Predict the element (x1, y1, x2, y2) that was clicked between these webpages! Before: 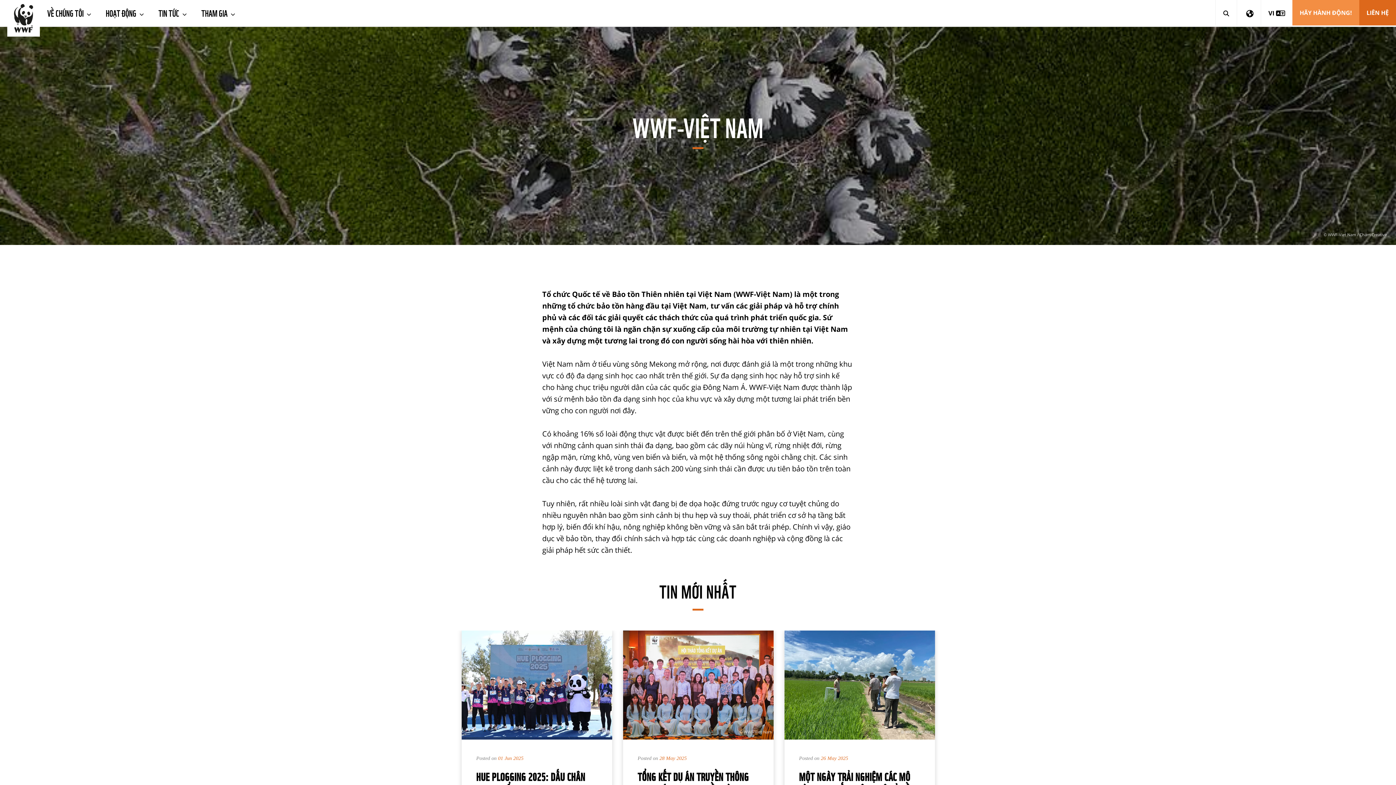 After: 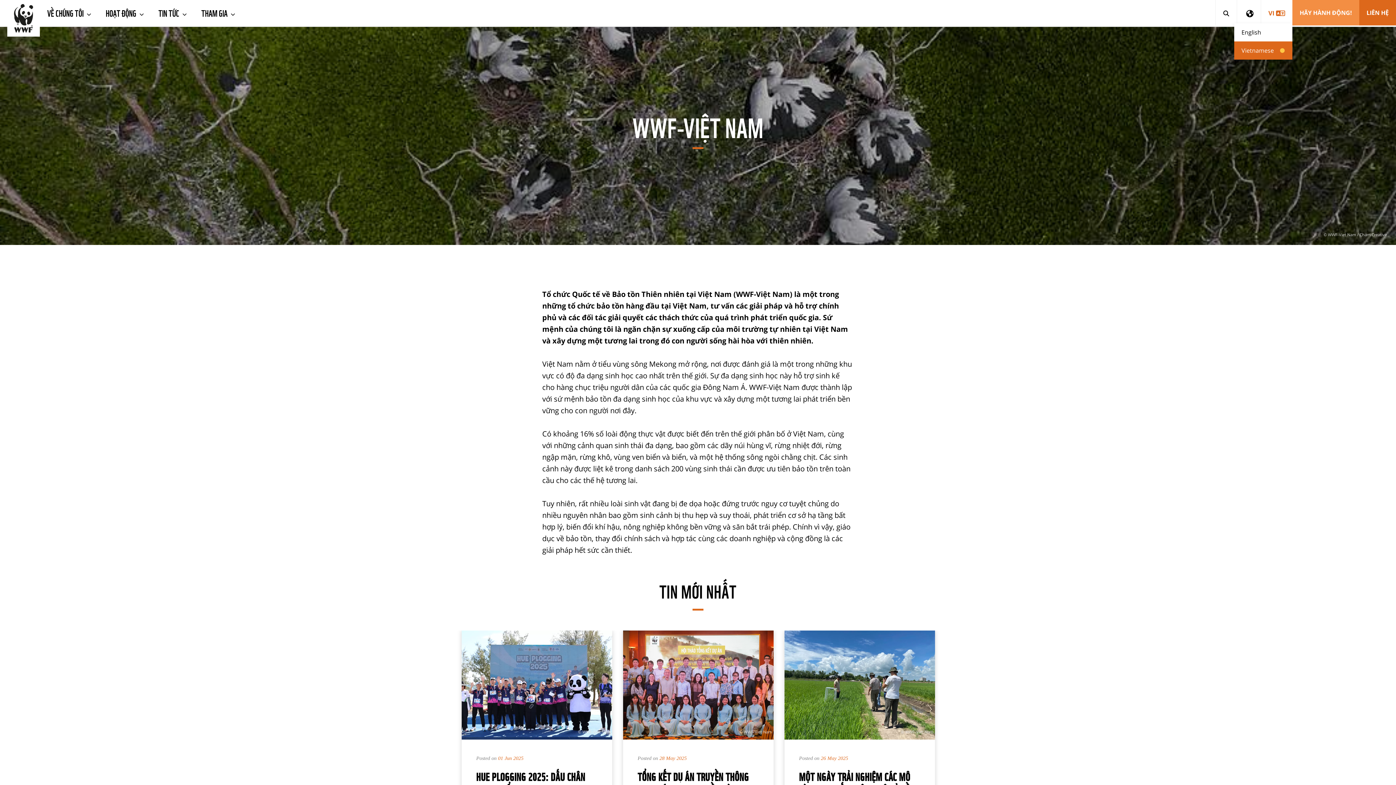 Action: label: VI  bbox: (1261, 0, 1292, 26)